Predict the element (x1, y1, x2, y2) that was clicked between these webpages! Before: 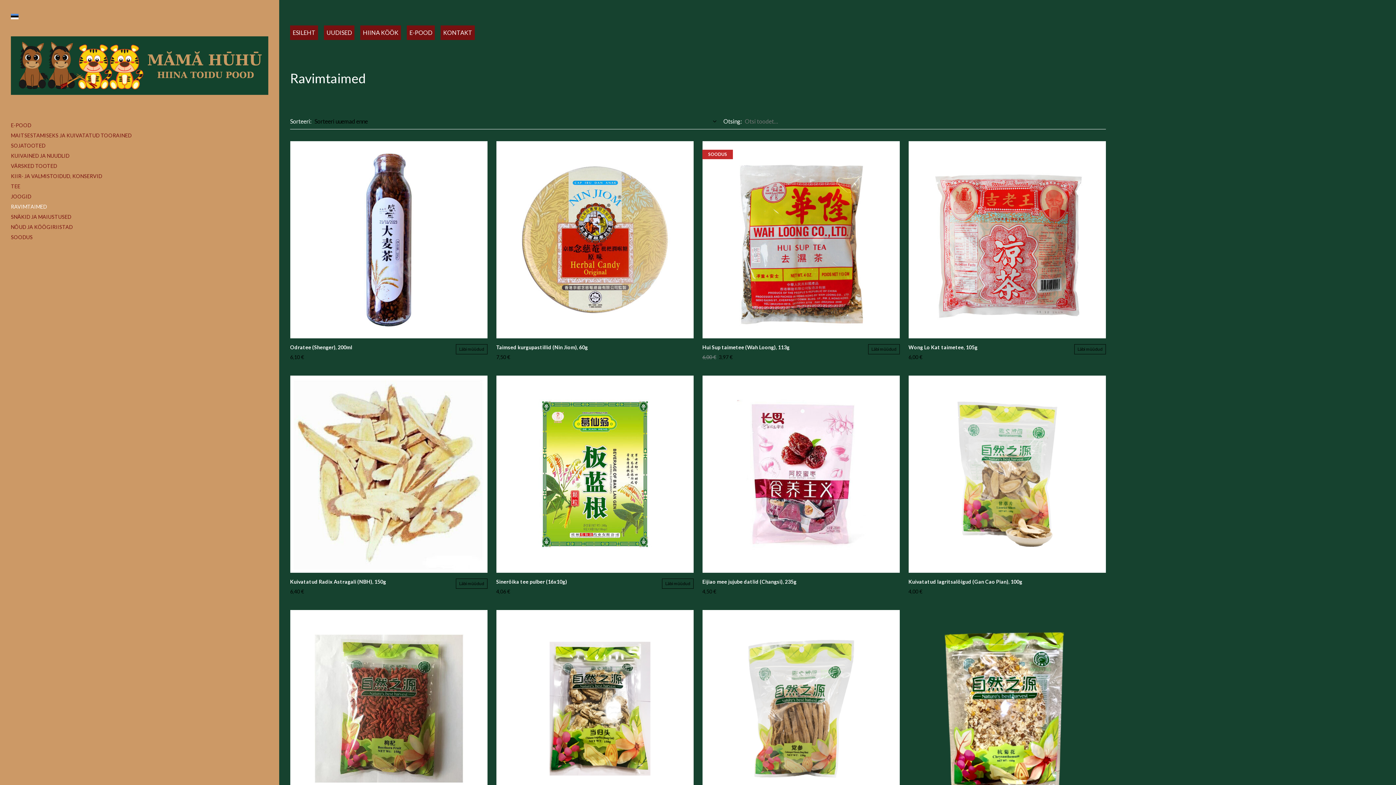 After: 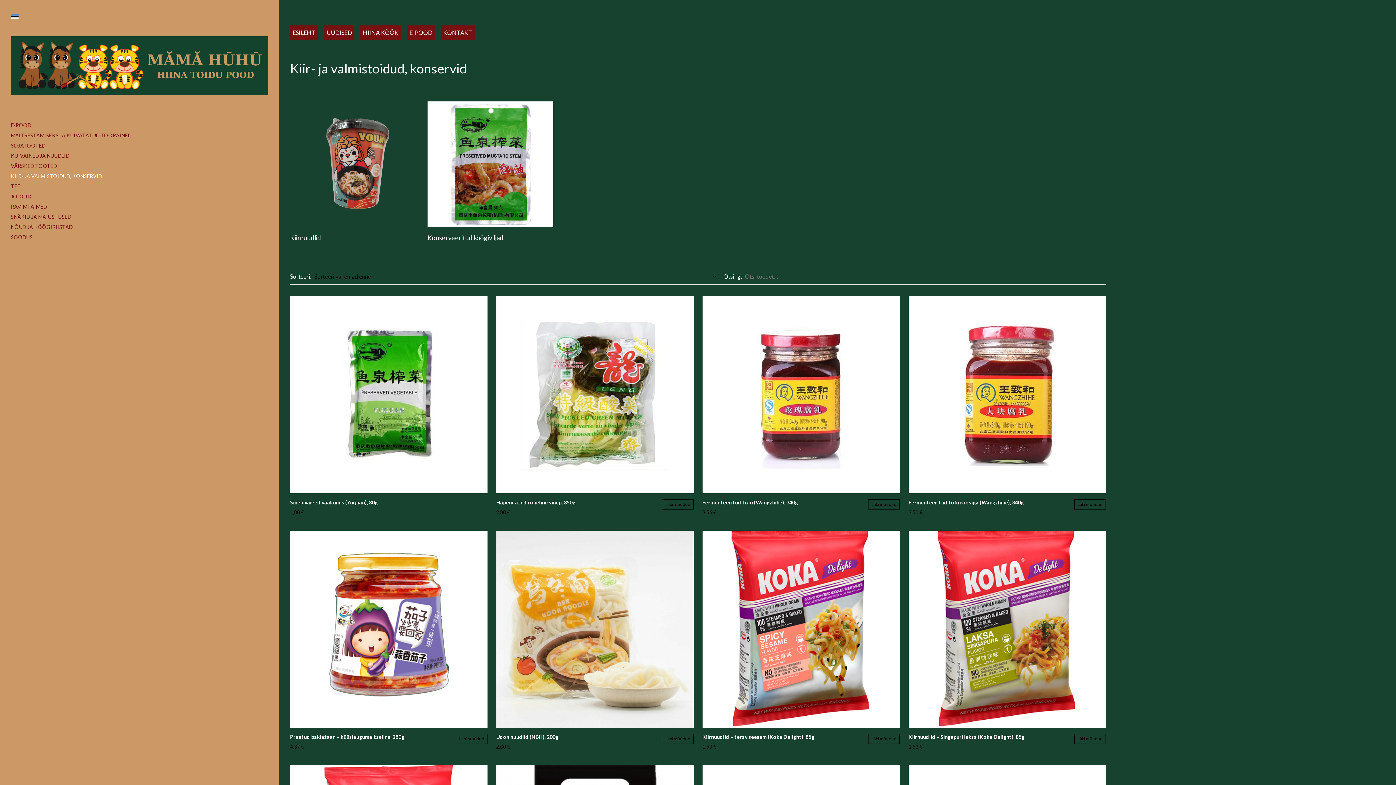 Action: label: KIIR- JA VALMISTOIDUD, KONSERVID bbox: (10, 172, 102, 179)